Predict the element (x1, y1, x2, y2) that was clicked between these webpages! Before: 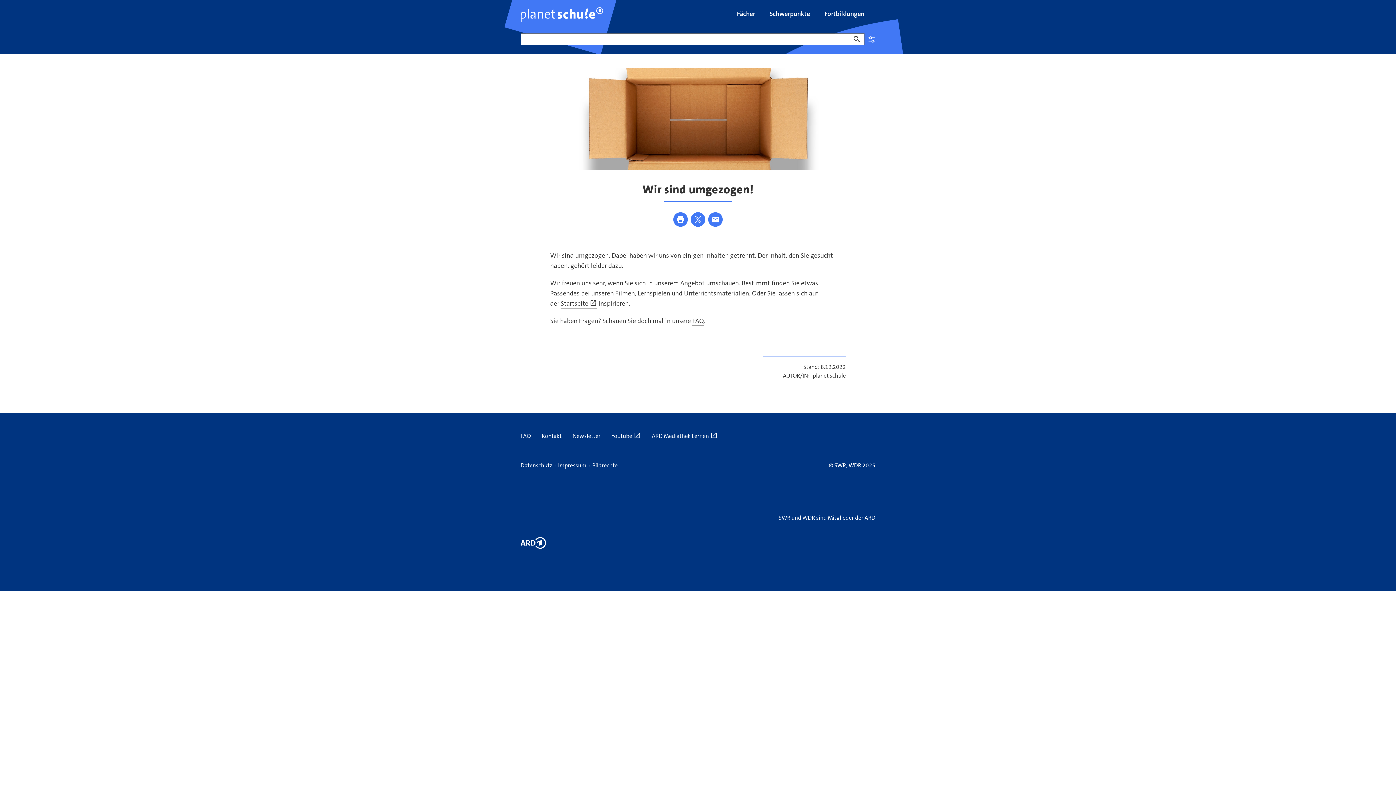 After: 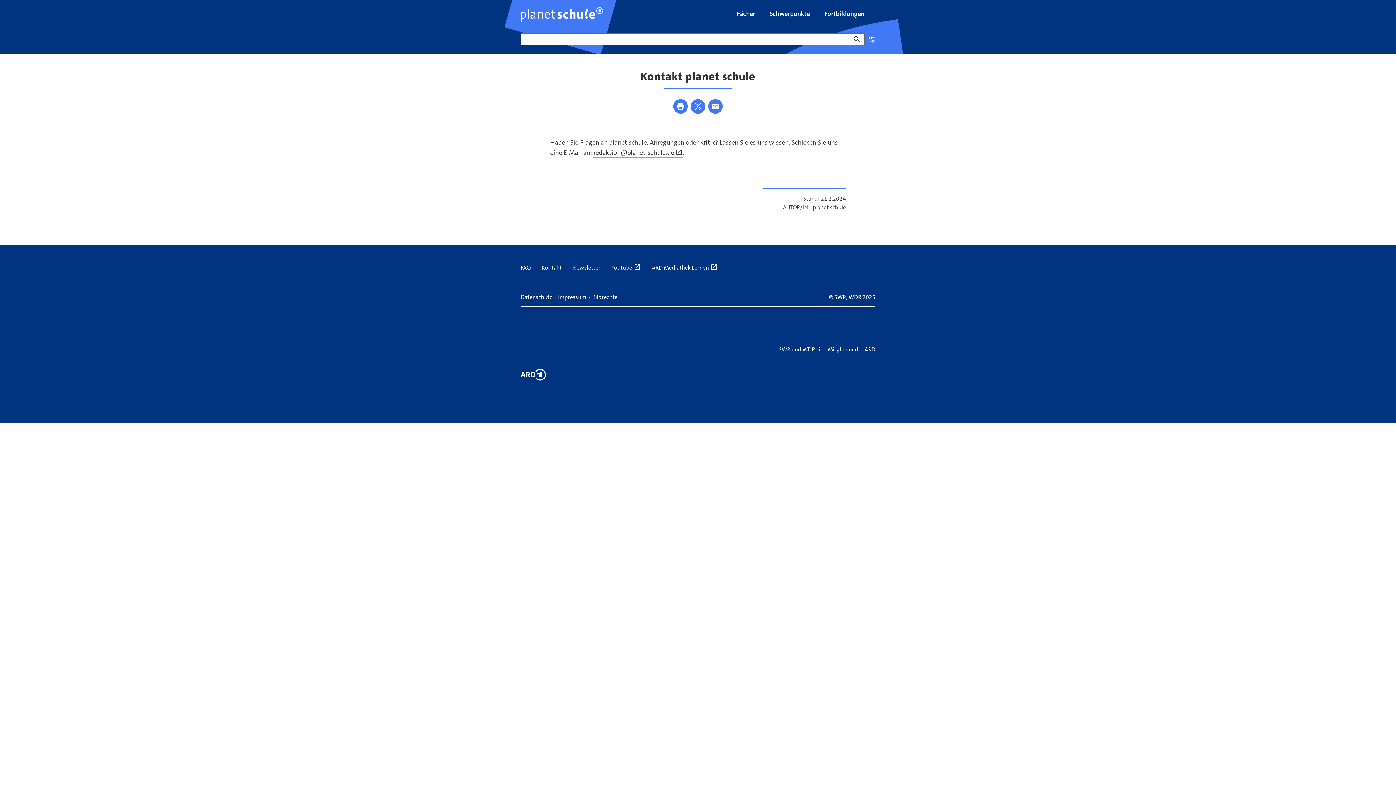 Action: label: Kontakt bbox: (536, 428, 567, 444)